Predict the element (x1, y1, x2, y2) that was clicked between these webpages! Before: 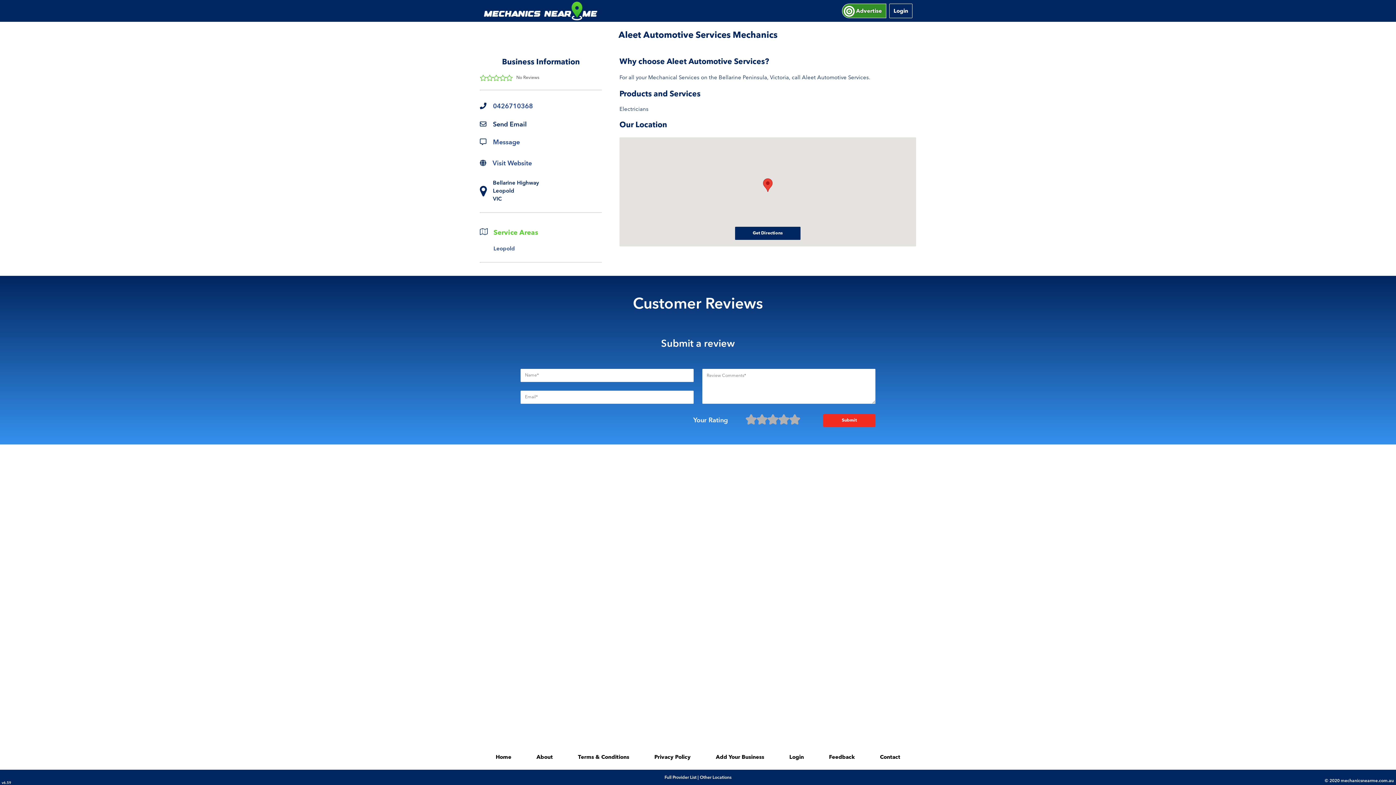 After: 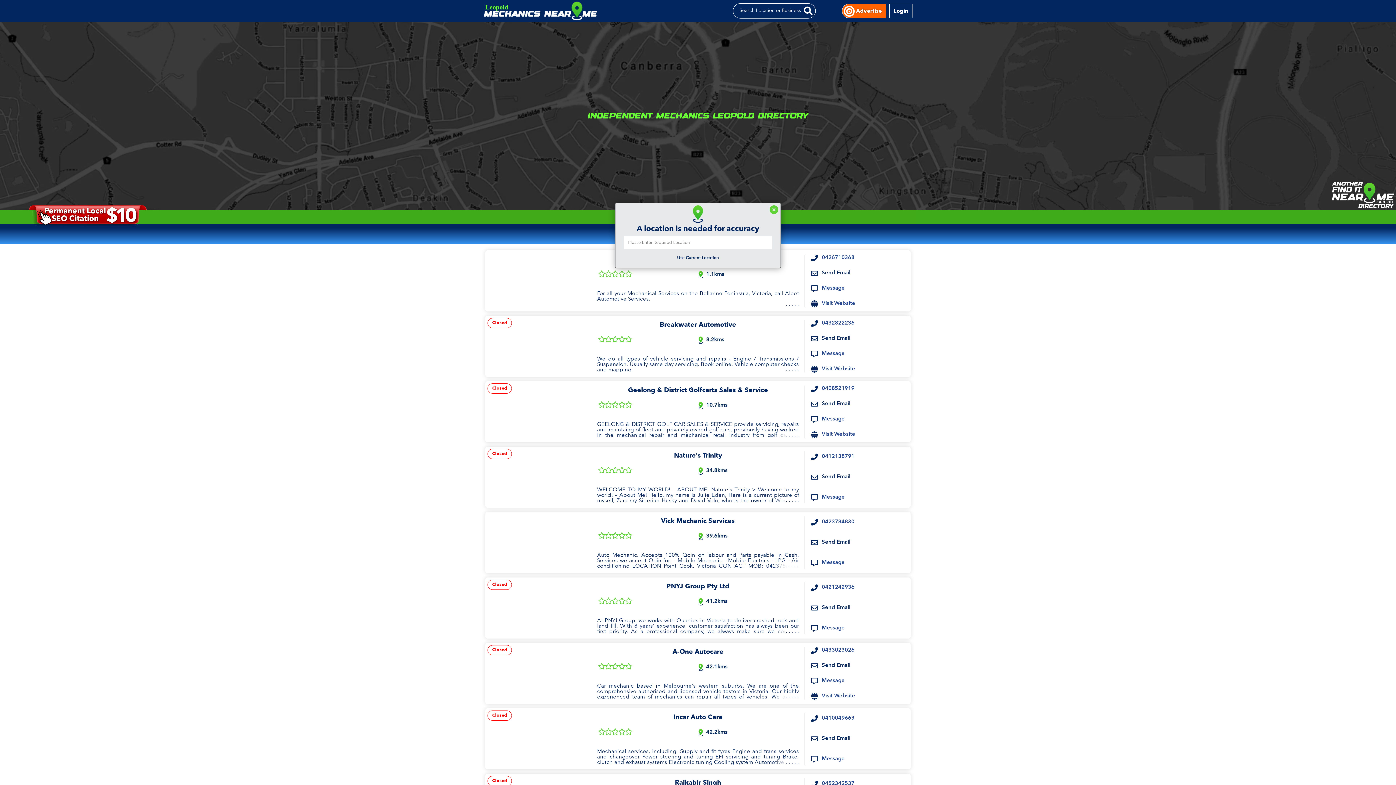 Action: label: Leopold bbox: (493, 246, 515, 251)